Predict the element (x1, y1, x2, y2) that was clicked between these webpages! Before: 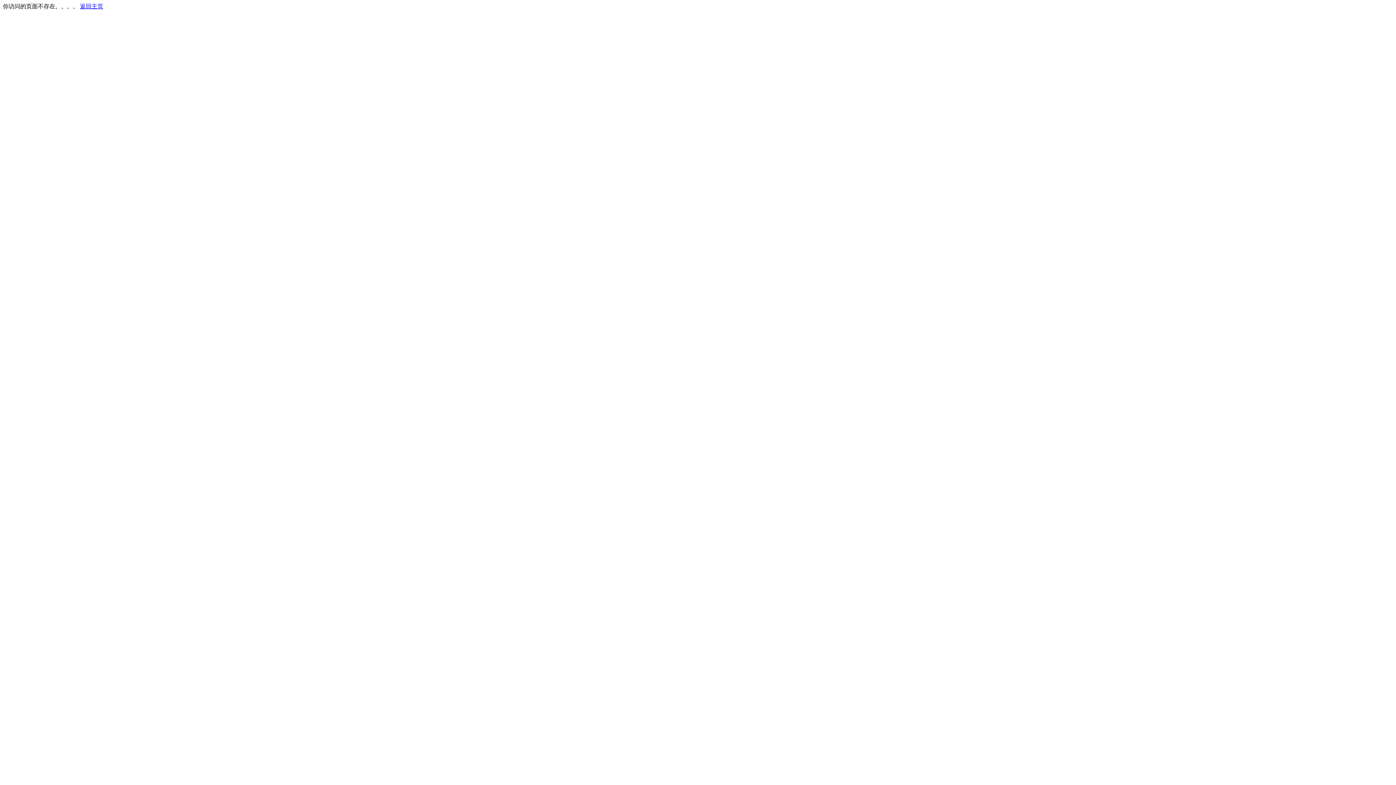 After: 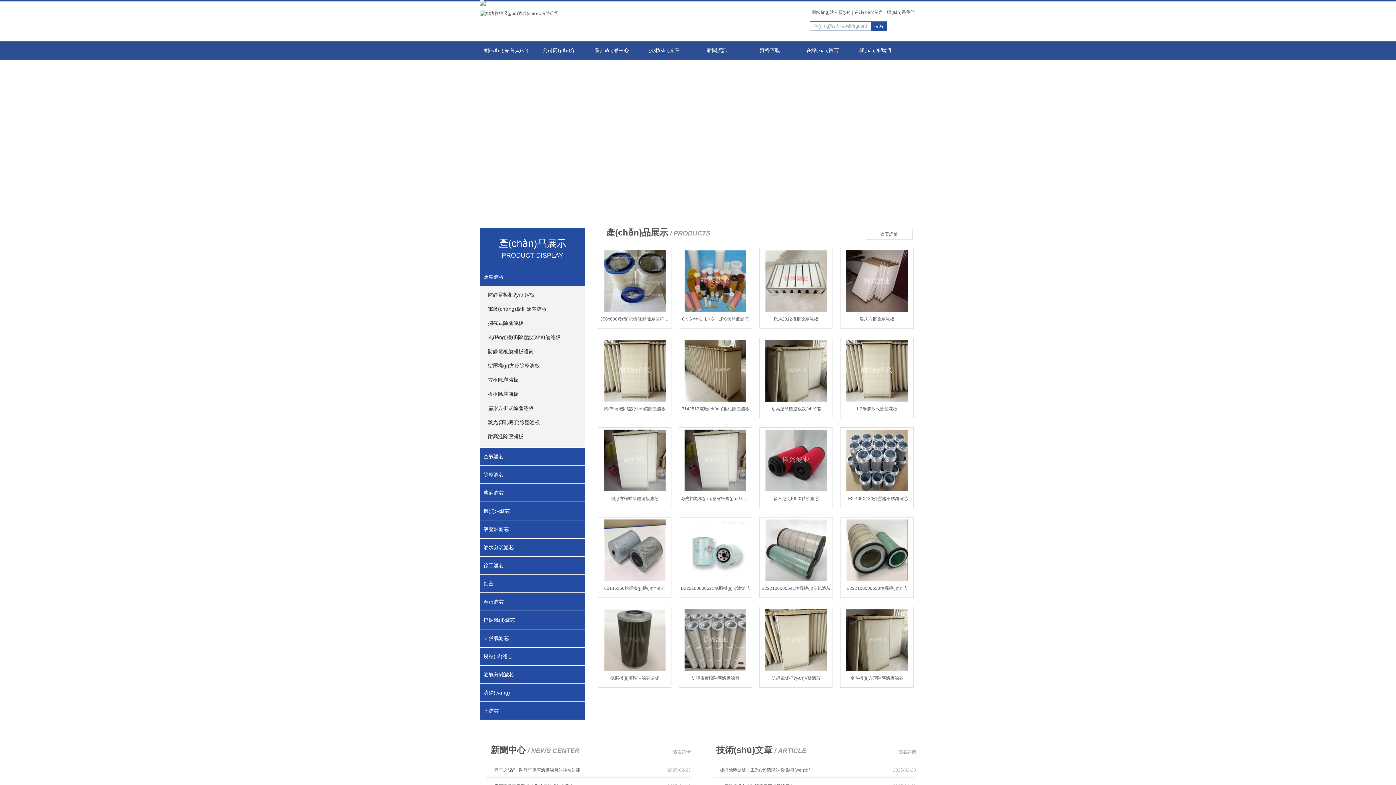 Action: label: 返回主页 bbox: (80, 3, 103, 9)